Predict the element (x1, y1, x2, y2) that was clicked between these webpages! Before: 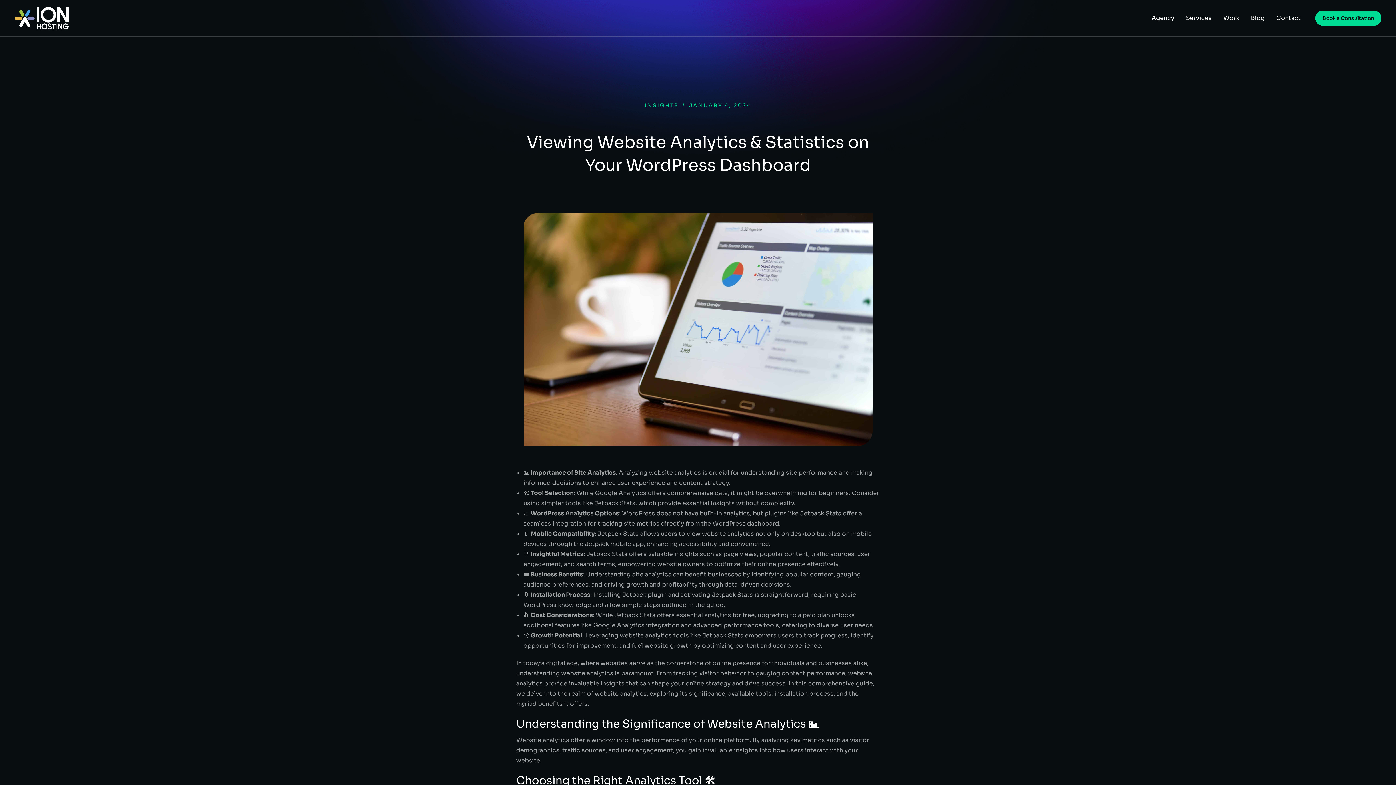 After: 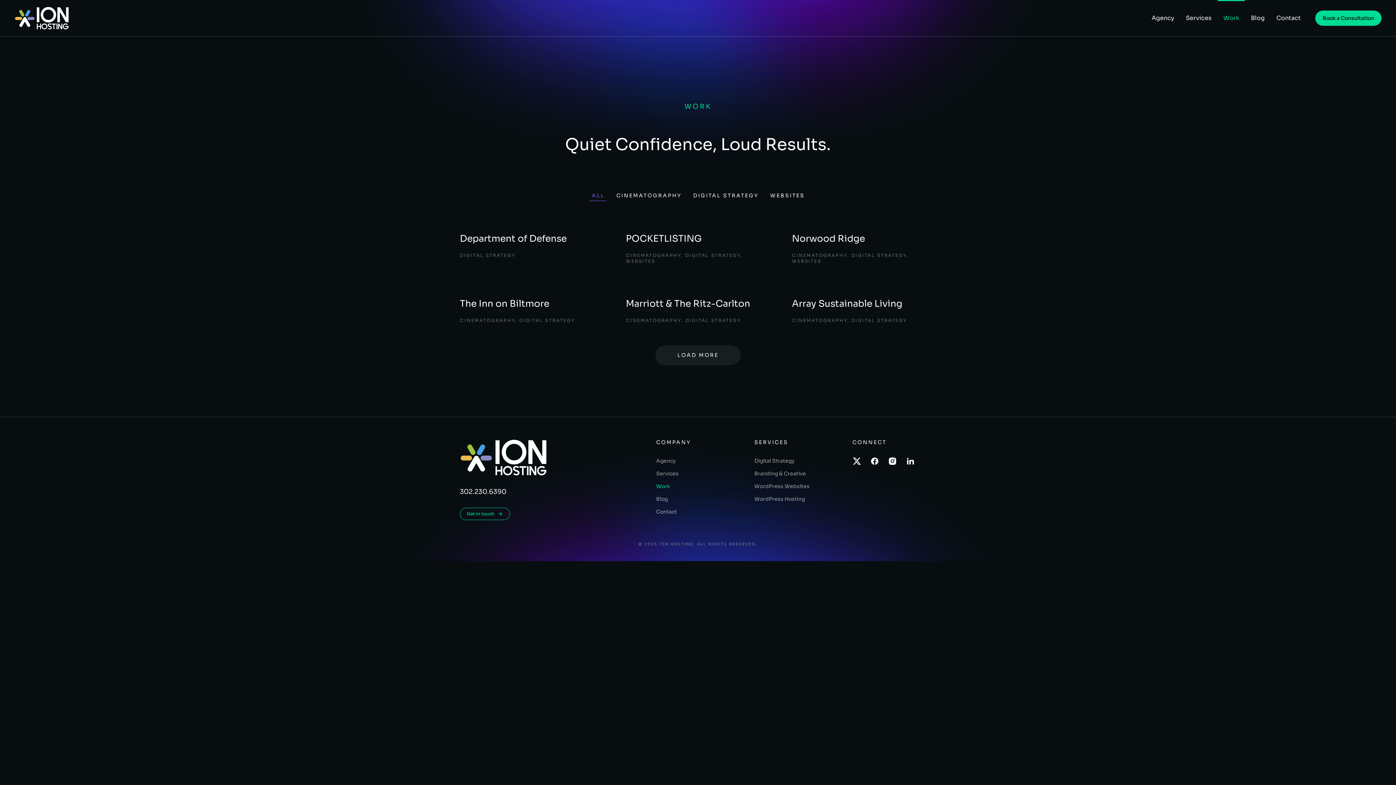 Action: label: Work bbox: (1218, 0, 1245, 36)